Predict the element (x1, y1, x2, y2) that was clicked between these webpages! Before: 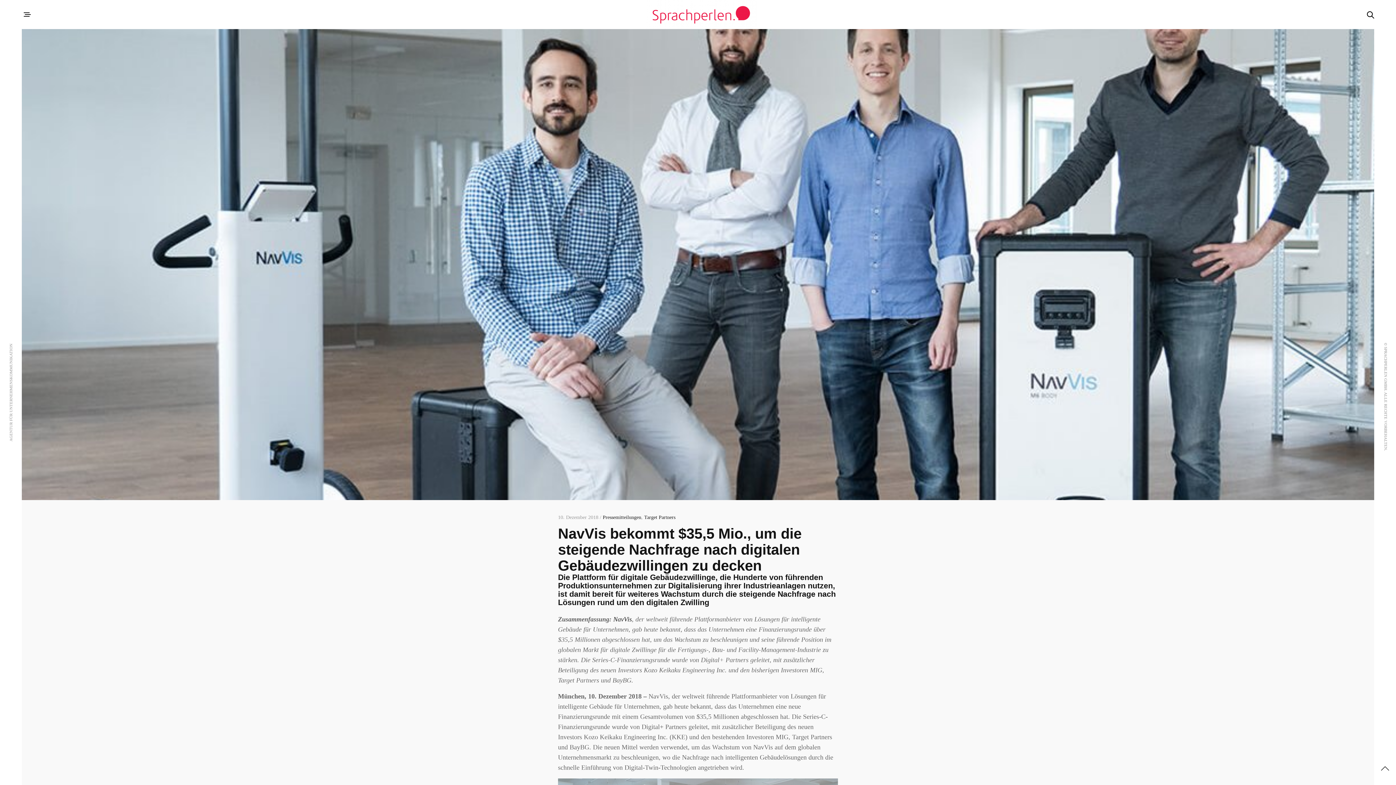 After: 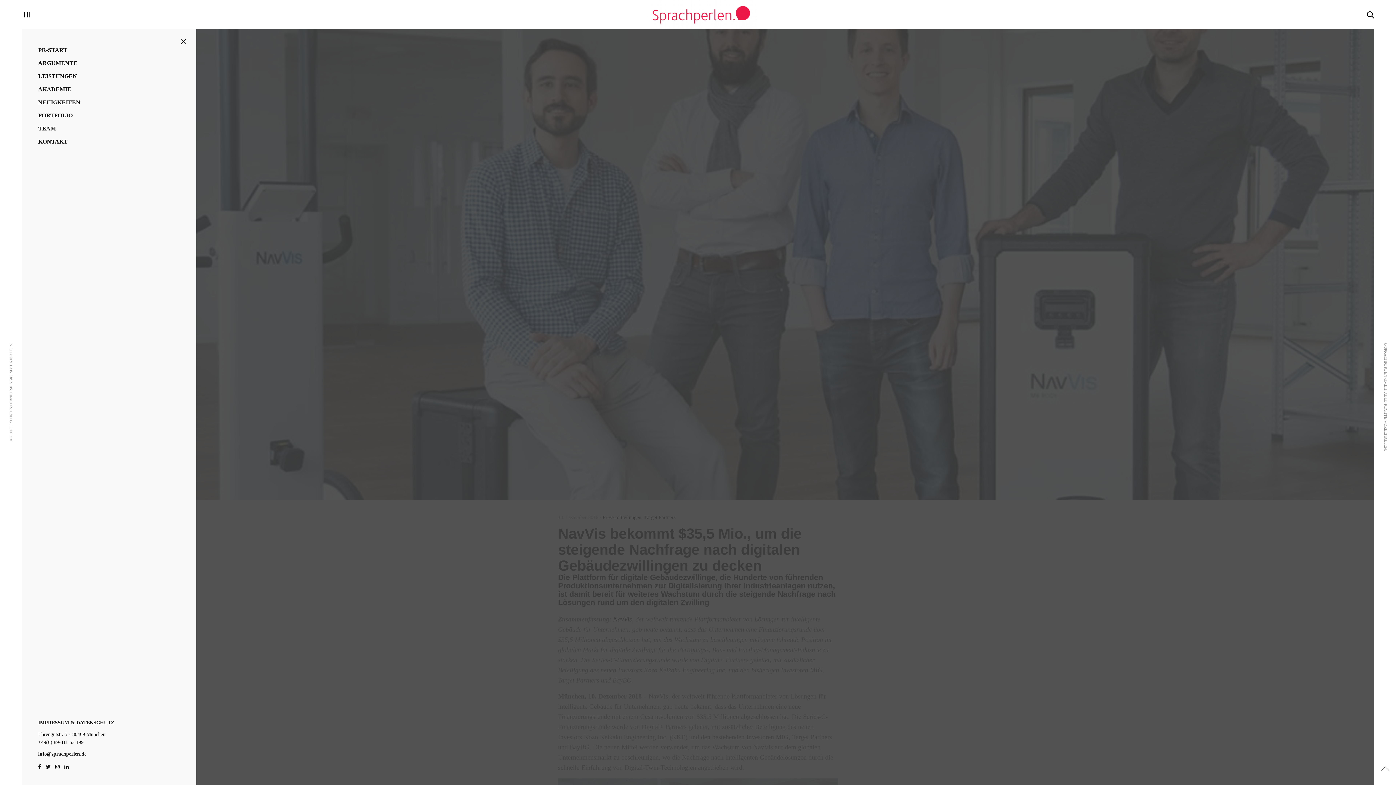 Action: bbox: (21, 9, 32, 20)